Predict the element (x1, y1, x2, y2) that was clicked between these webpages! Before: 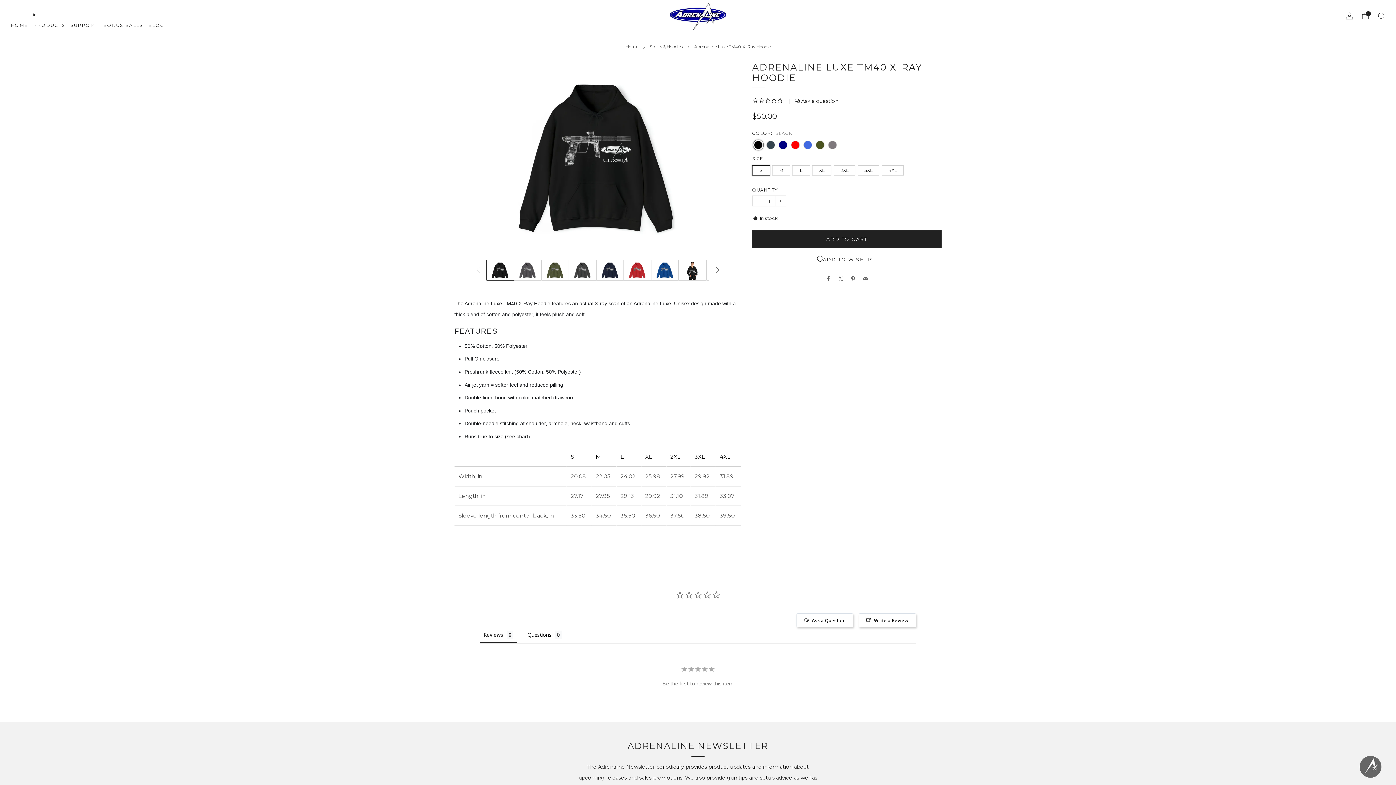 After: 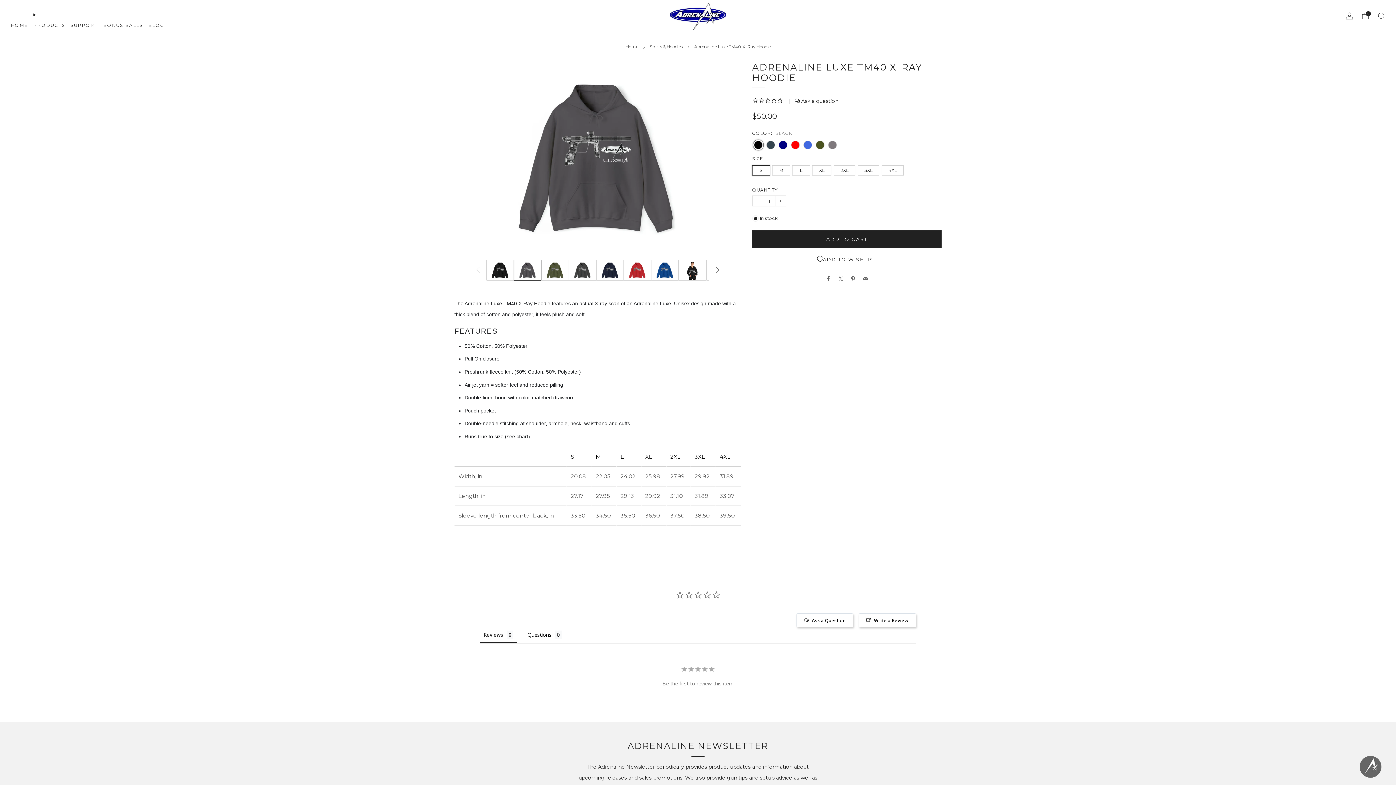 Action: label: Load image into Gallery viewer, 2
 bbox: (514, 259, 541, 280)